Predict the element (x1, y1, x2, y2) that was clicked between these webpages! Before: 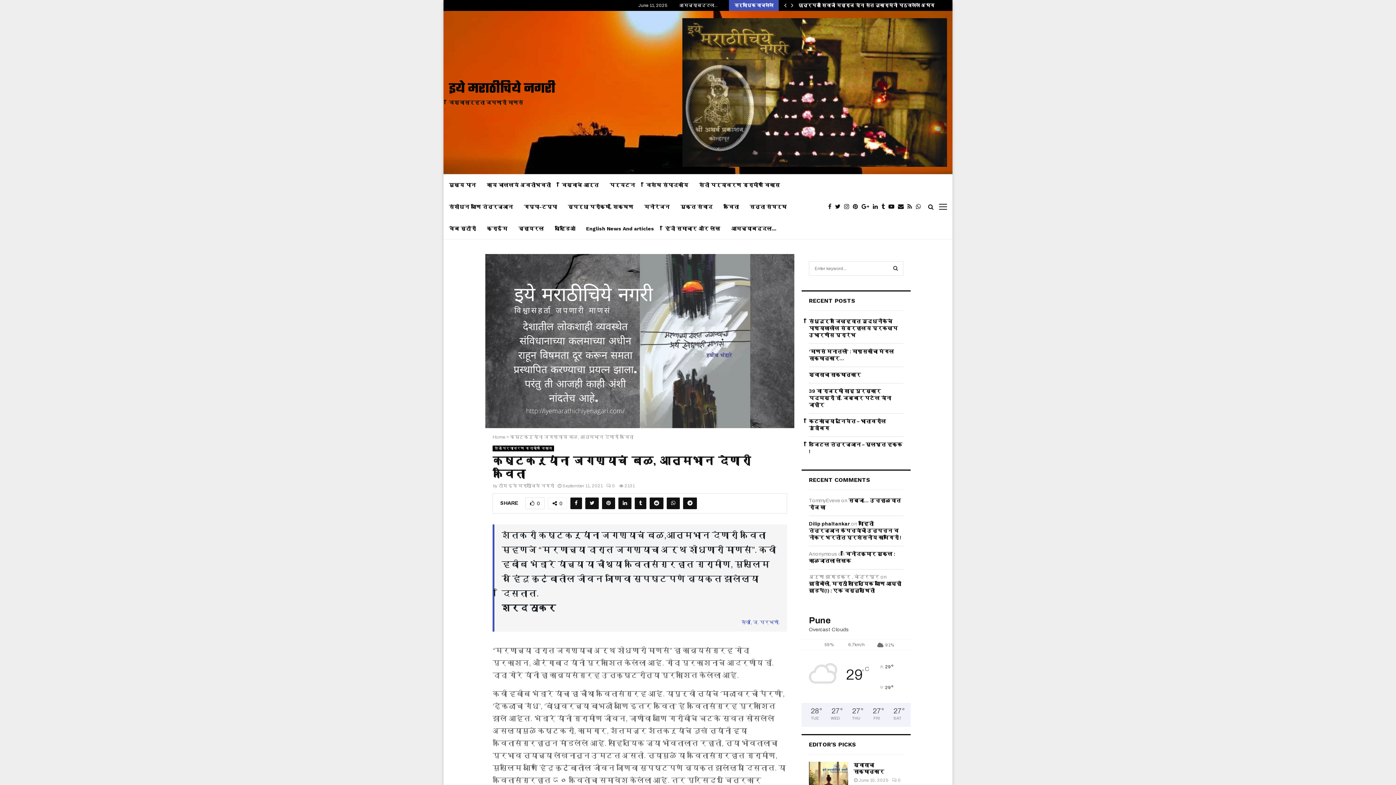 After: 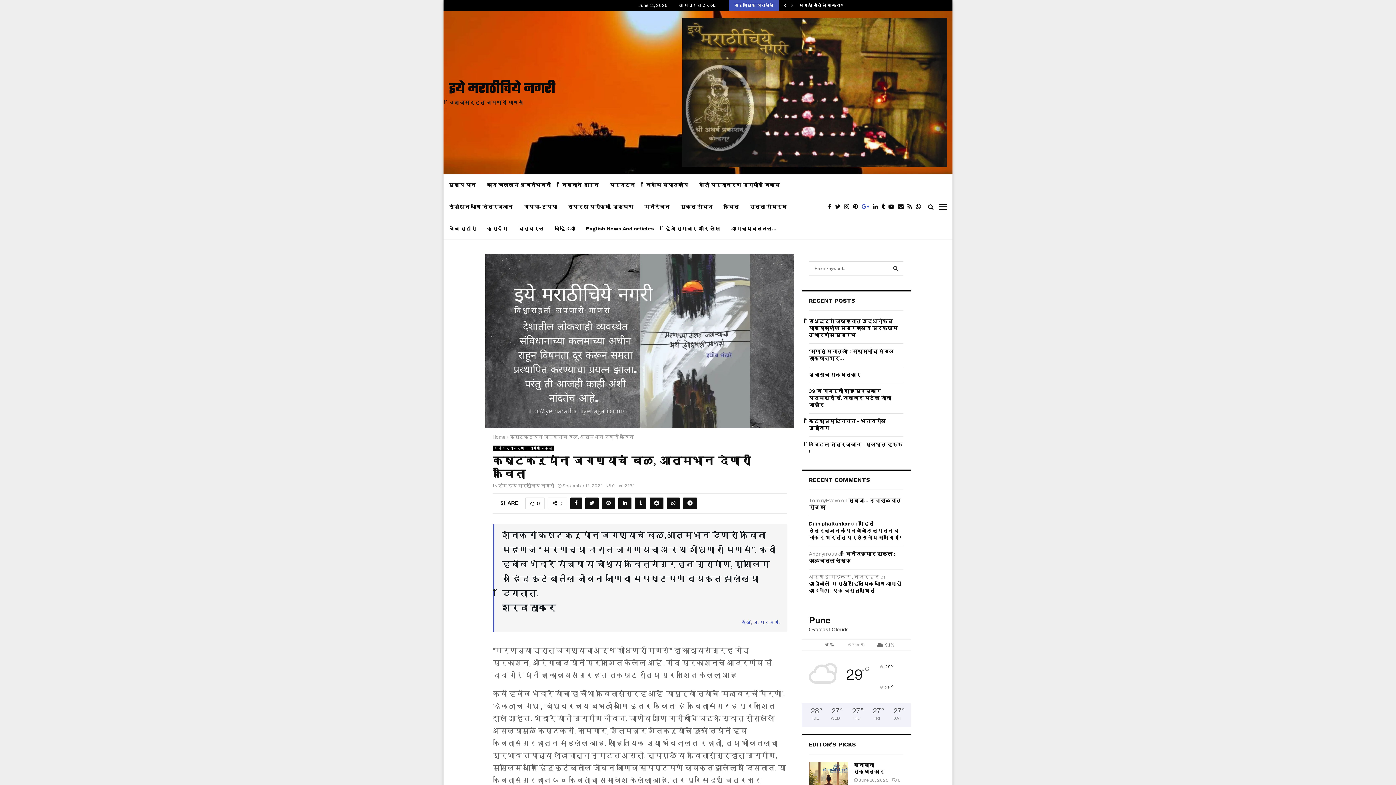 Action: bbox: (861, 202, 873, 211)